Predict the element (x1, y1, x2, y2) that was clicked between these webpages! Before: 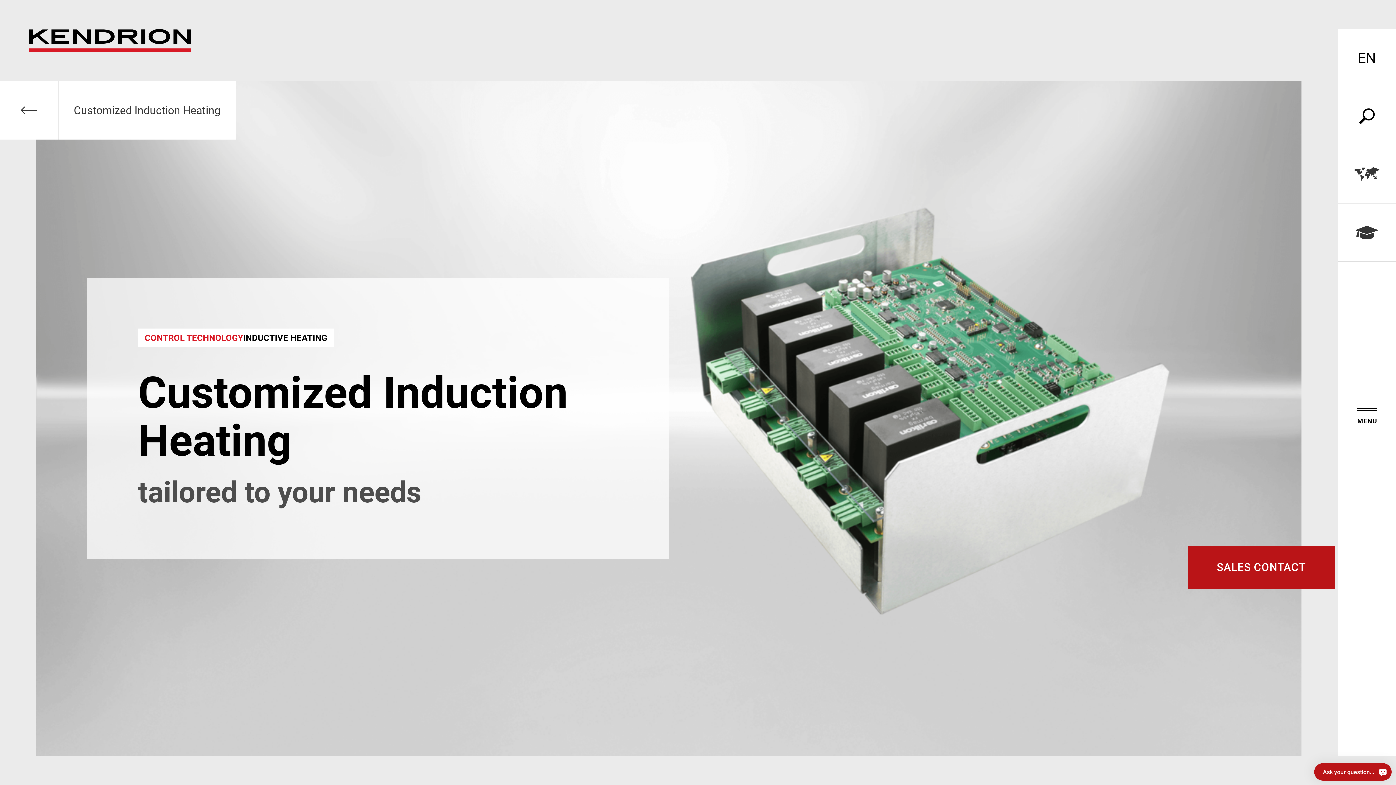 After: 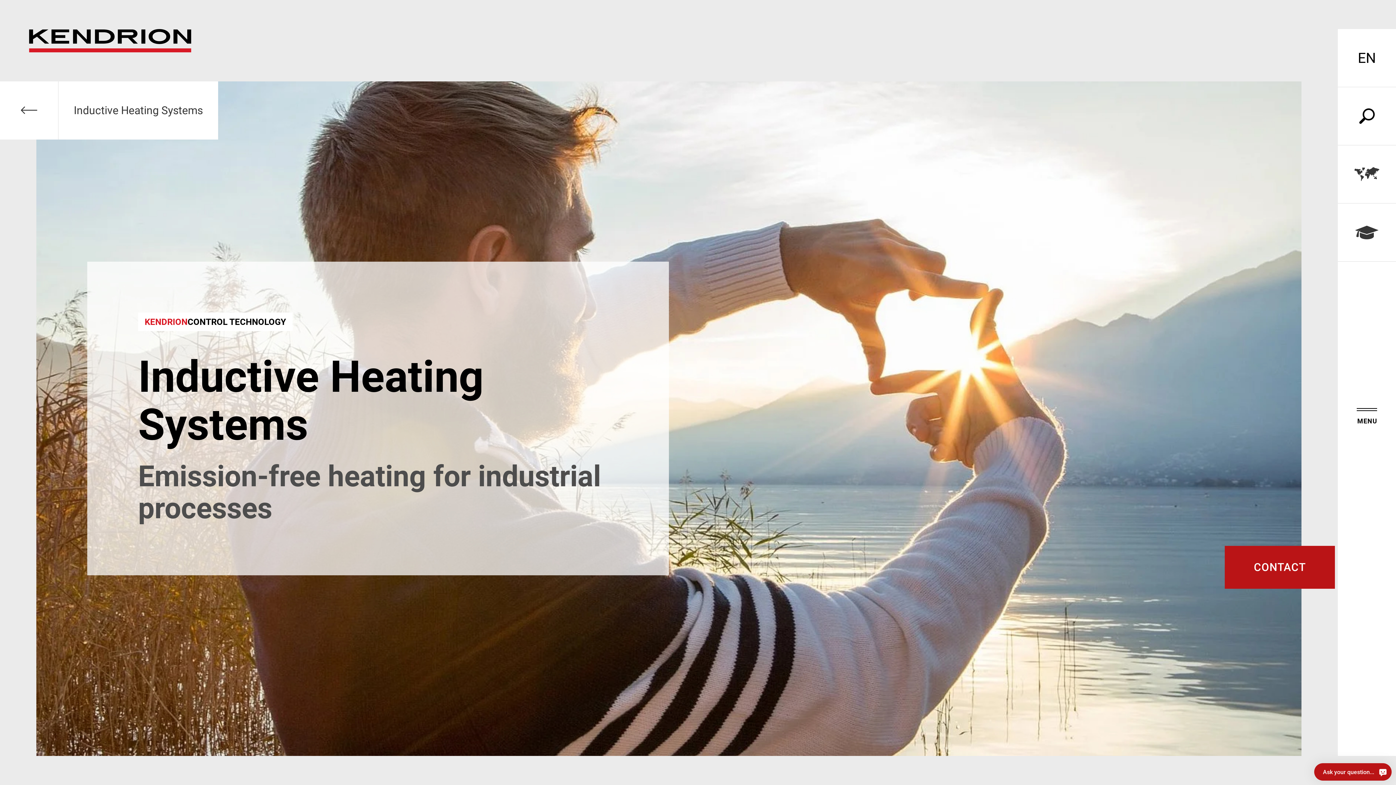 Action: bbox: (0, 81, 58, 139)